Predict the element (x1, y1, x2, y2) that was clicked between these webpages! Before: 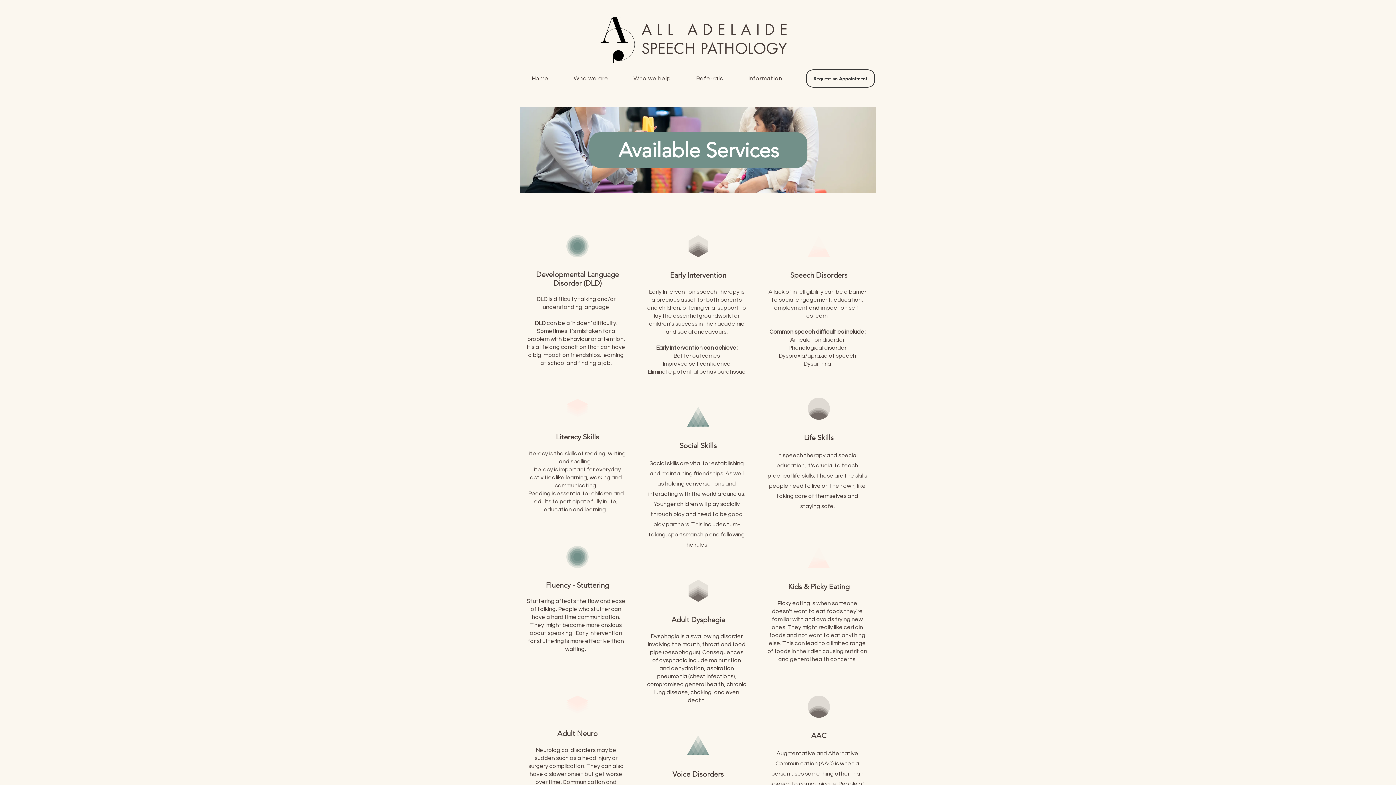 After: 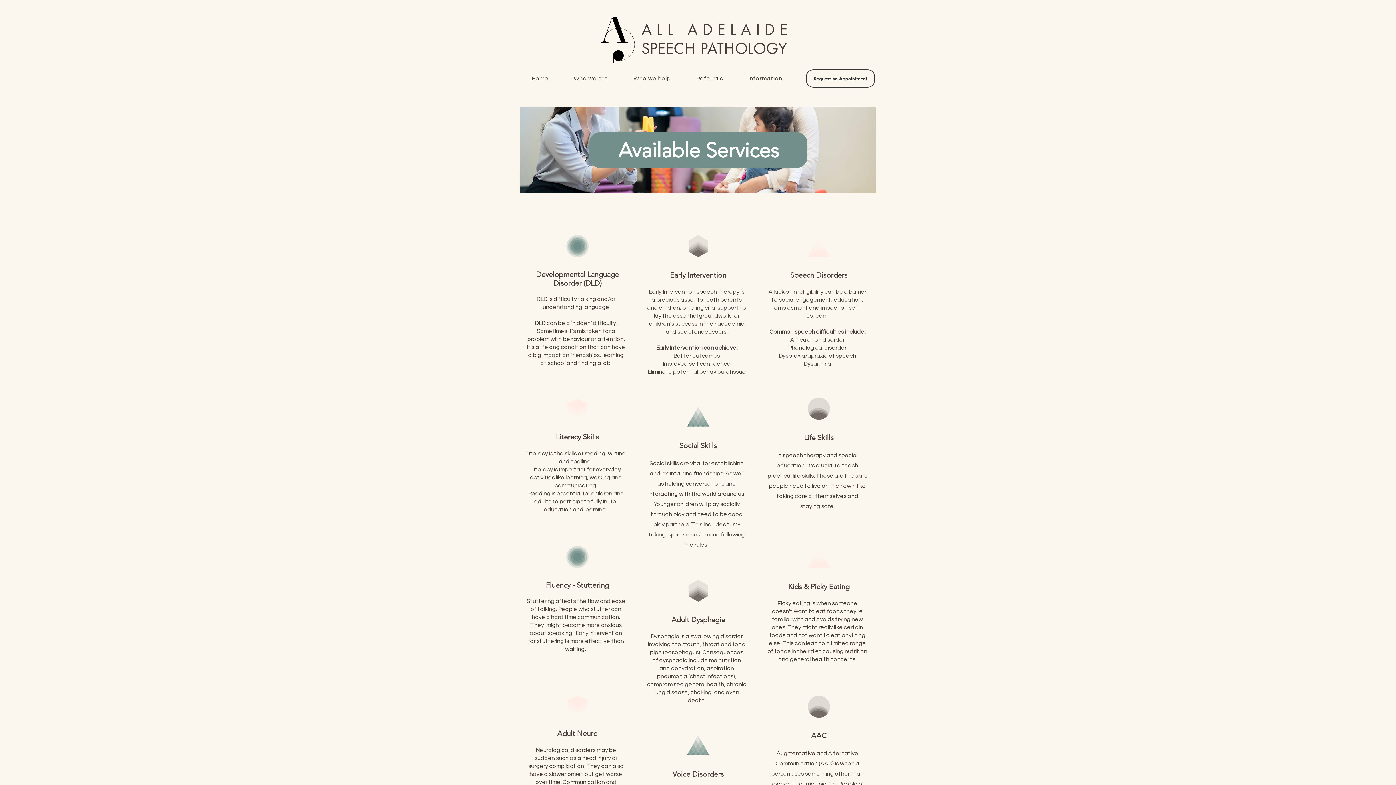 Action: bbox: (737, 72, 793, 85) label: Information